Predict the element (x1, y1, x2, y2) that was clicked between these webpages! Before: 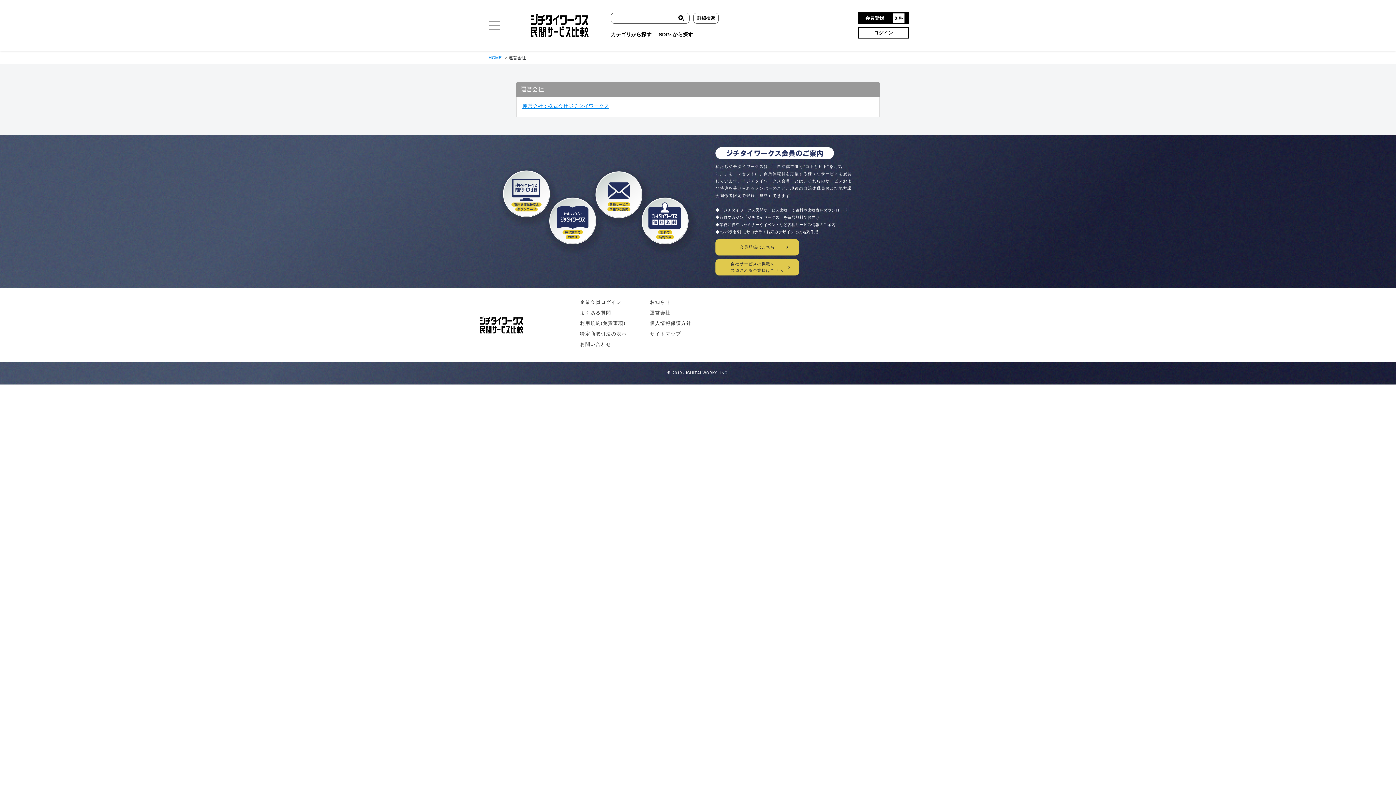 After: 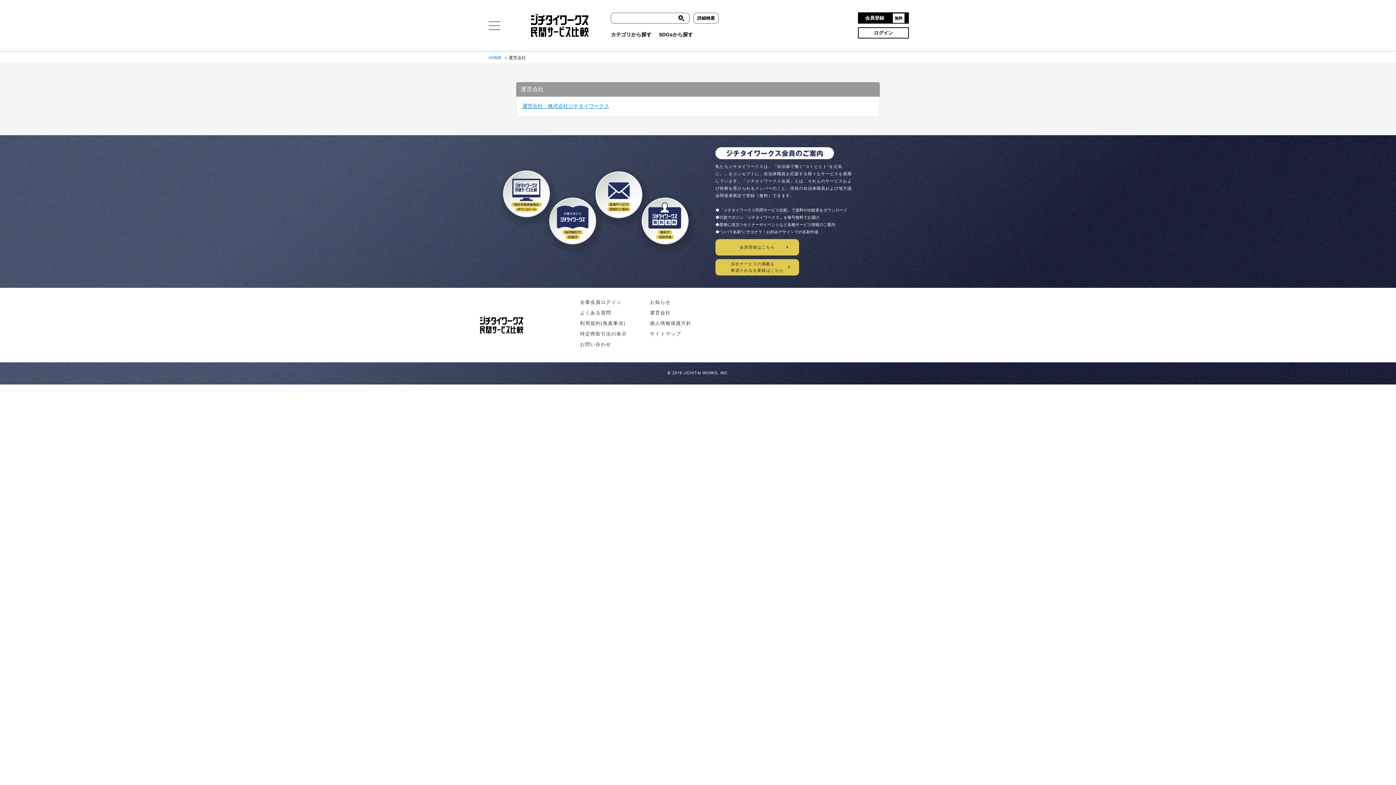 Action: bbox: (650, 310, 670, 315) label: 運営会社